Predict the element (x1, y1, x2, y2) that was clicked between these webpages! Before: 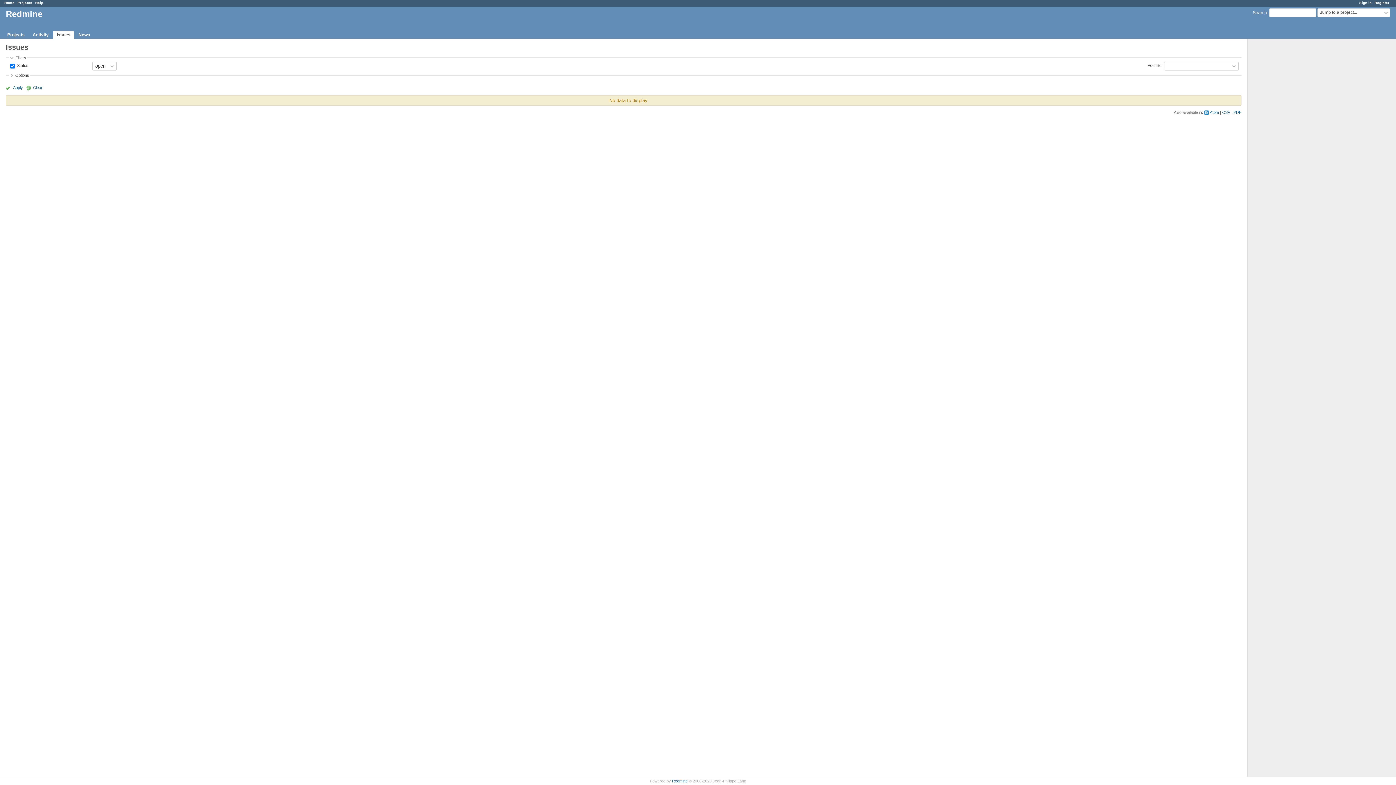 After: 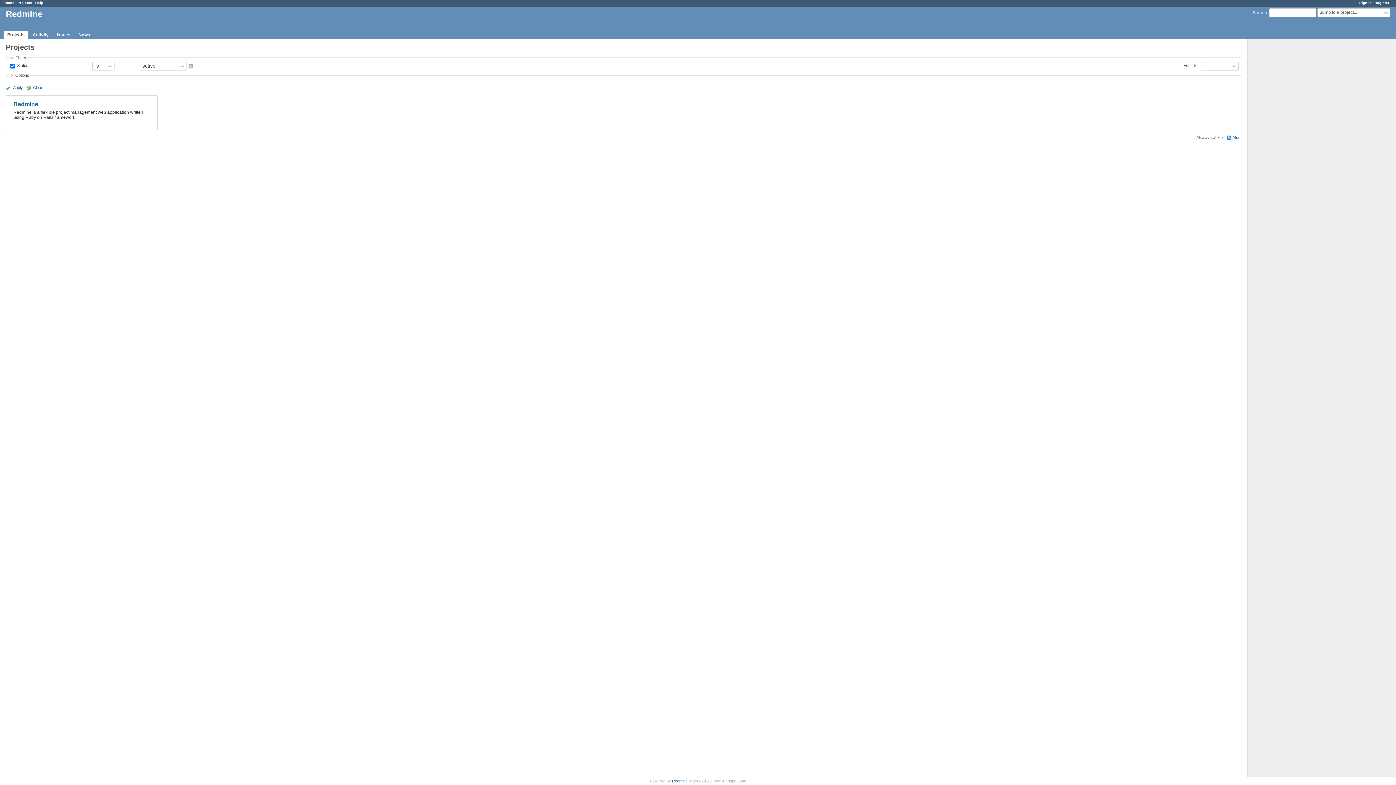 Action: bbox: (17, 0, 32, 4) label: Projects